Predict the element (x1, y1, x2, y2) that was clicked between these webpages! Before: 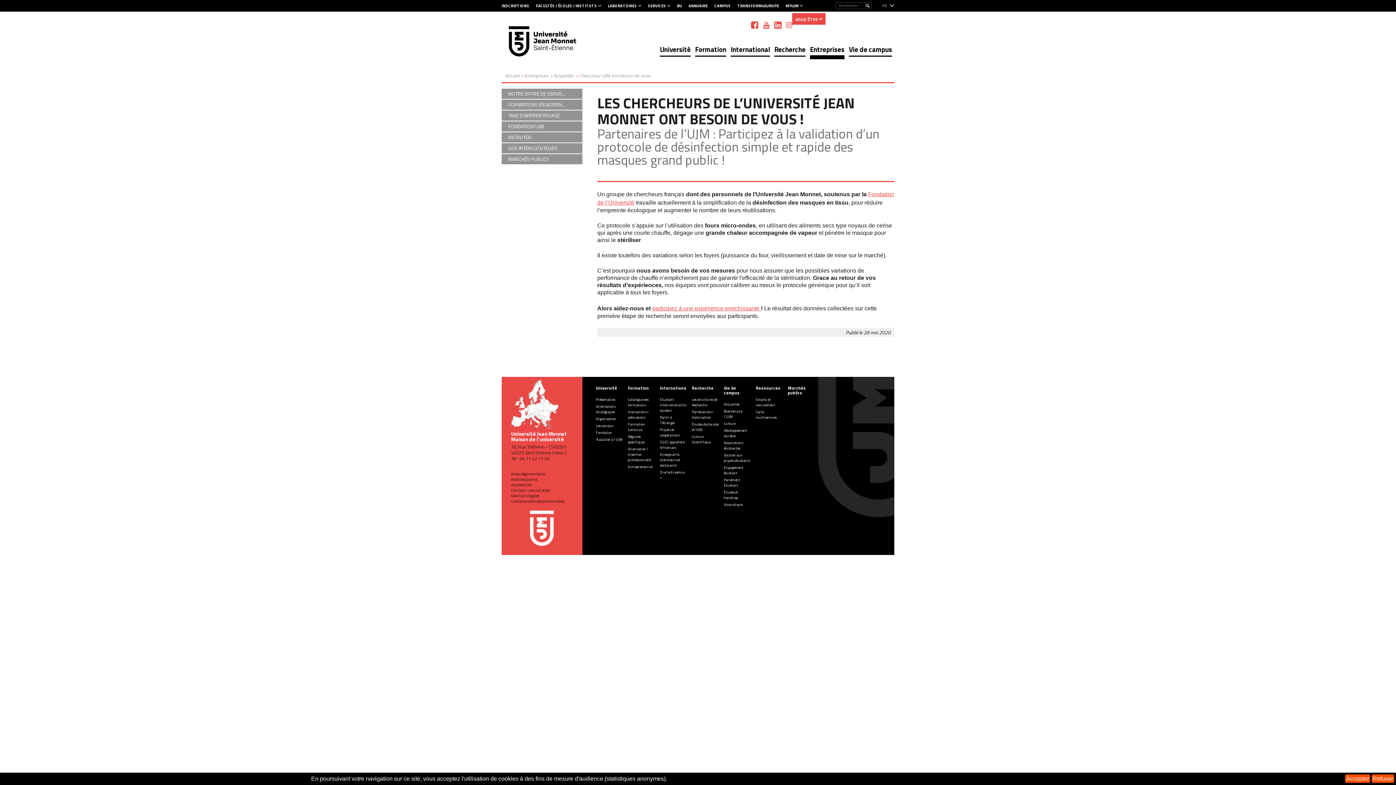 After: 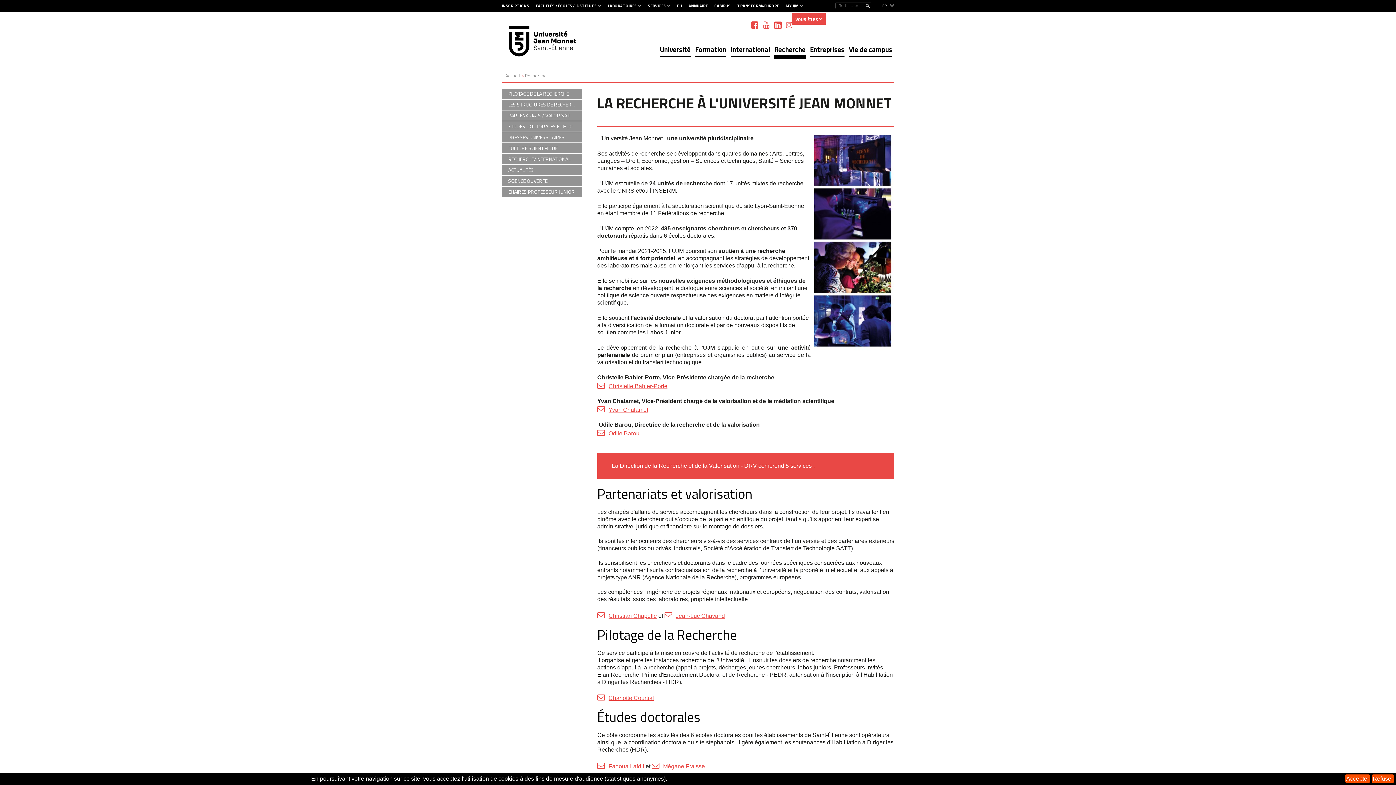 Action: label: Recherche bbox: (692, 385, 713, 390)